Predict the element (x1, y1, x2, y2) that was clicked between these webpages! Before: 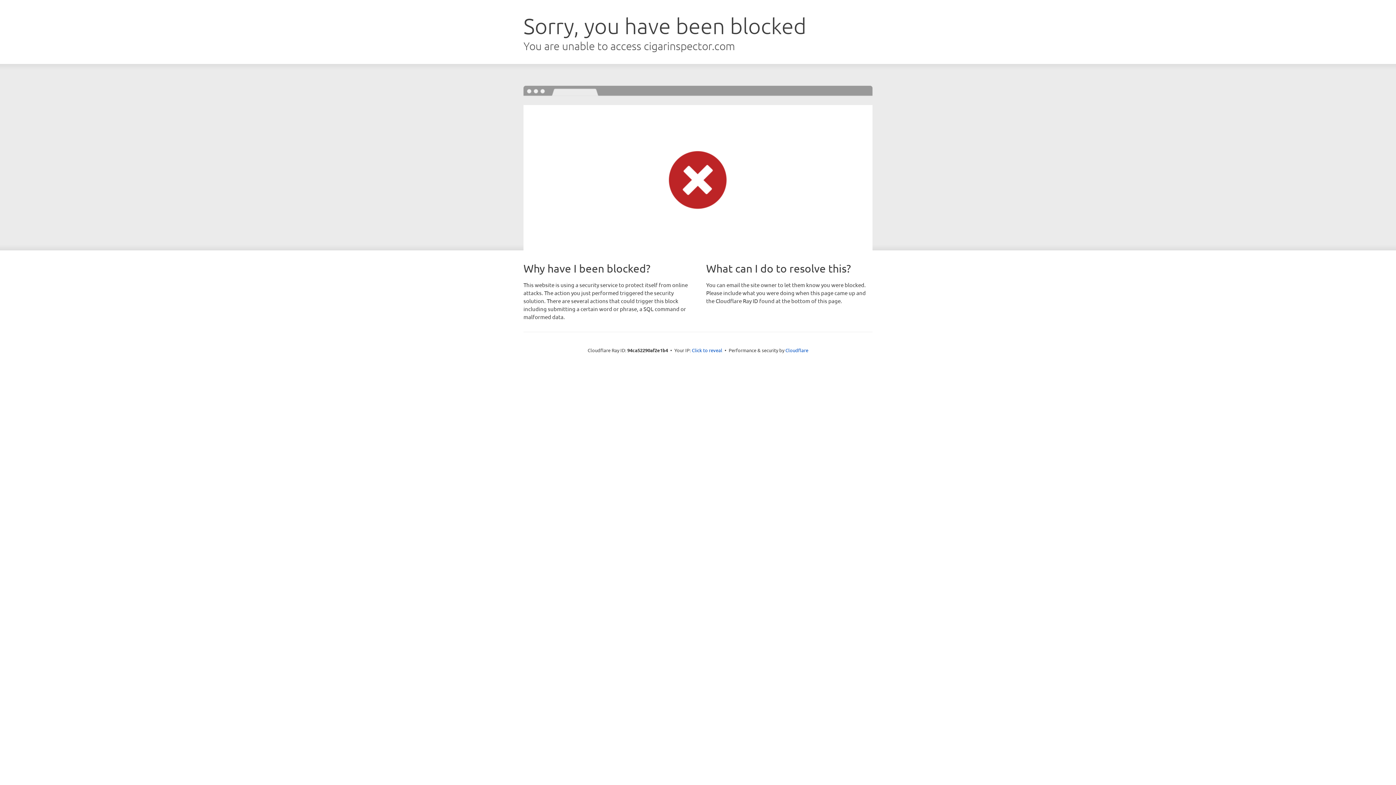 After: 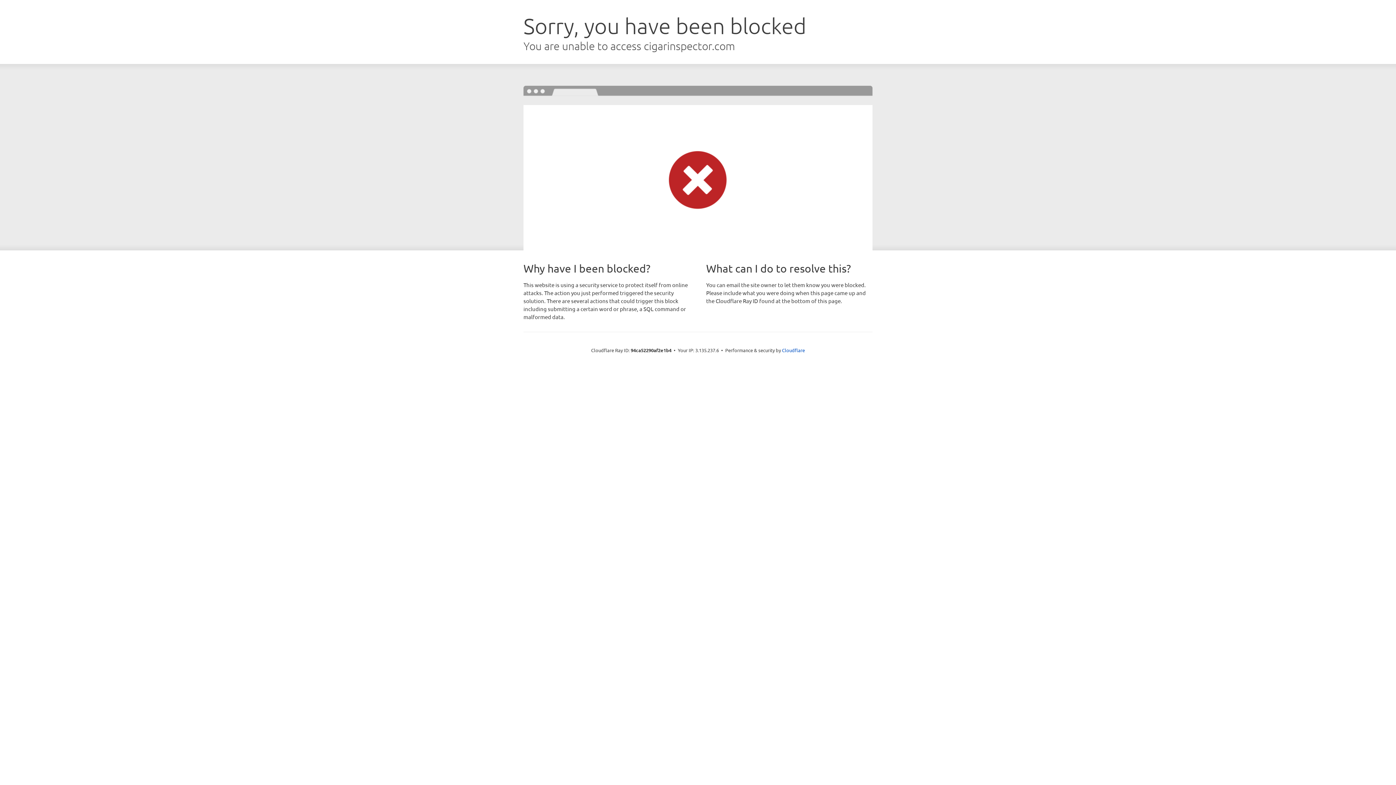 Action: bbox: (692, 346, 722, 353) label: Click to reveal